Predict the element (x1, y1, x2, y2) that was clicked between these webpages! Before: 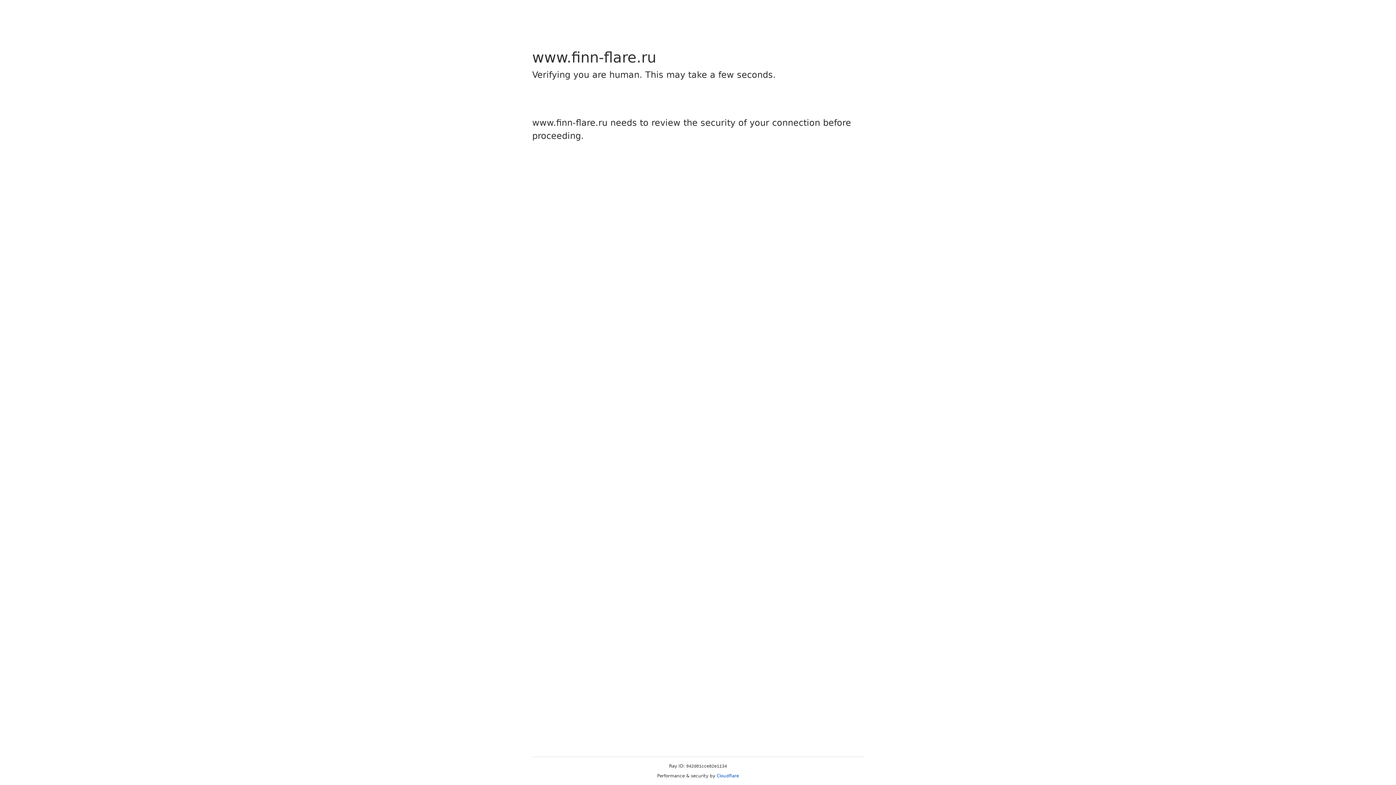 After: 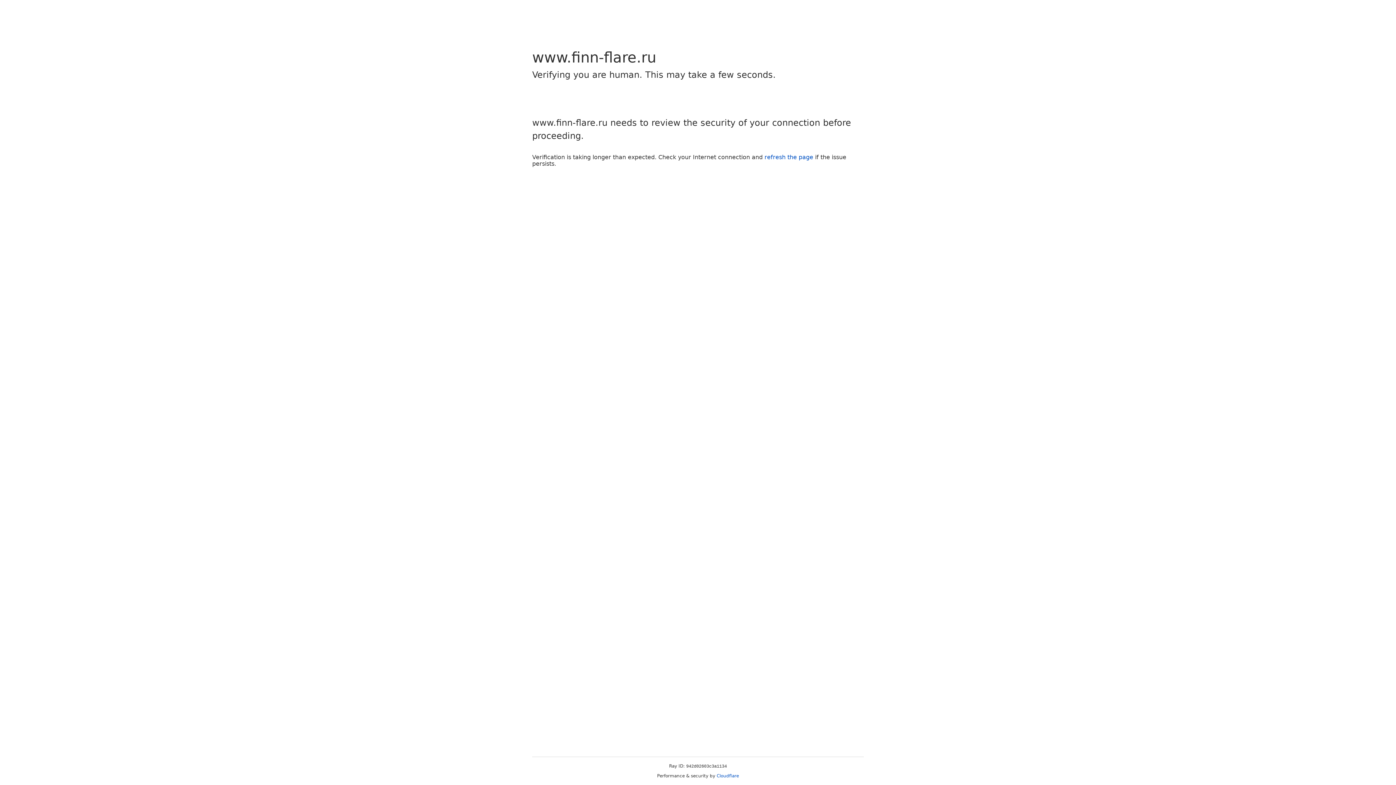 Action: bbox: (716, 773, 739, 778) label: Cloudflare